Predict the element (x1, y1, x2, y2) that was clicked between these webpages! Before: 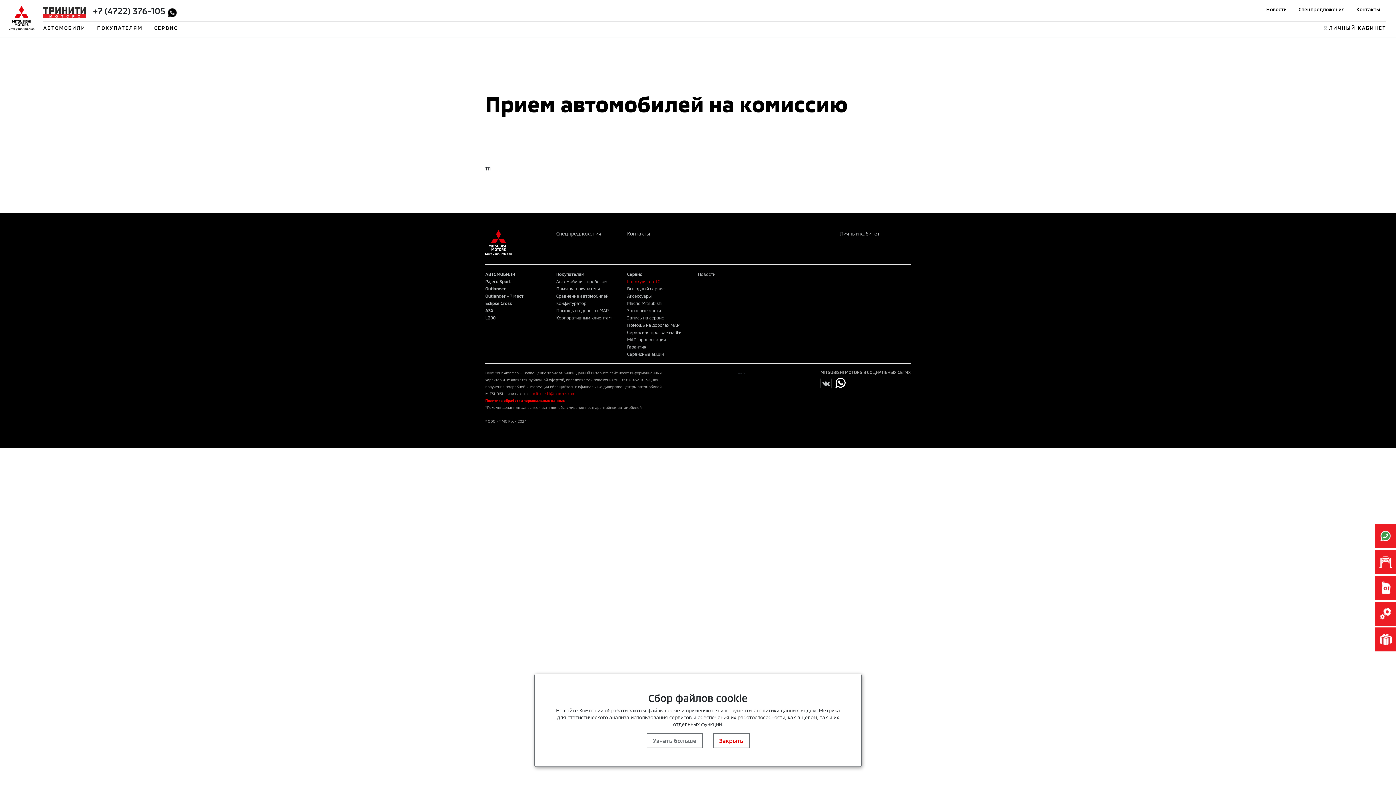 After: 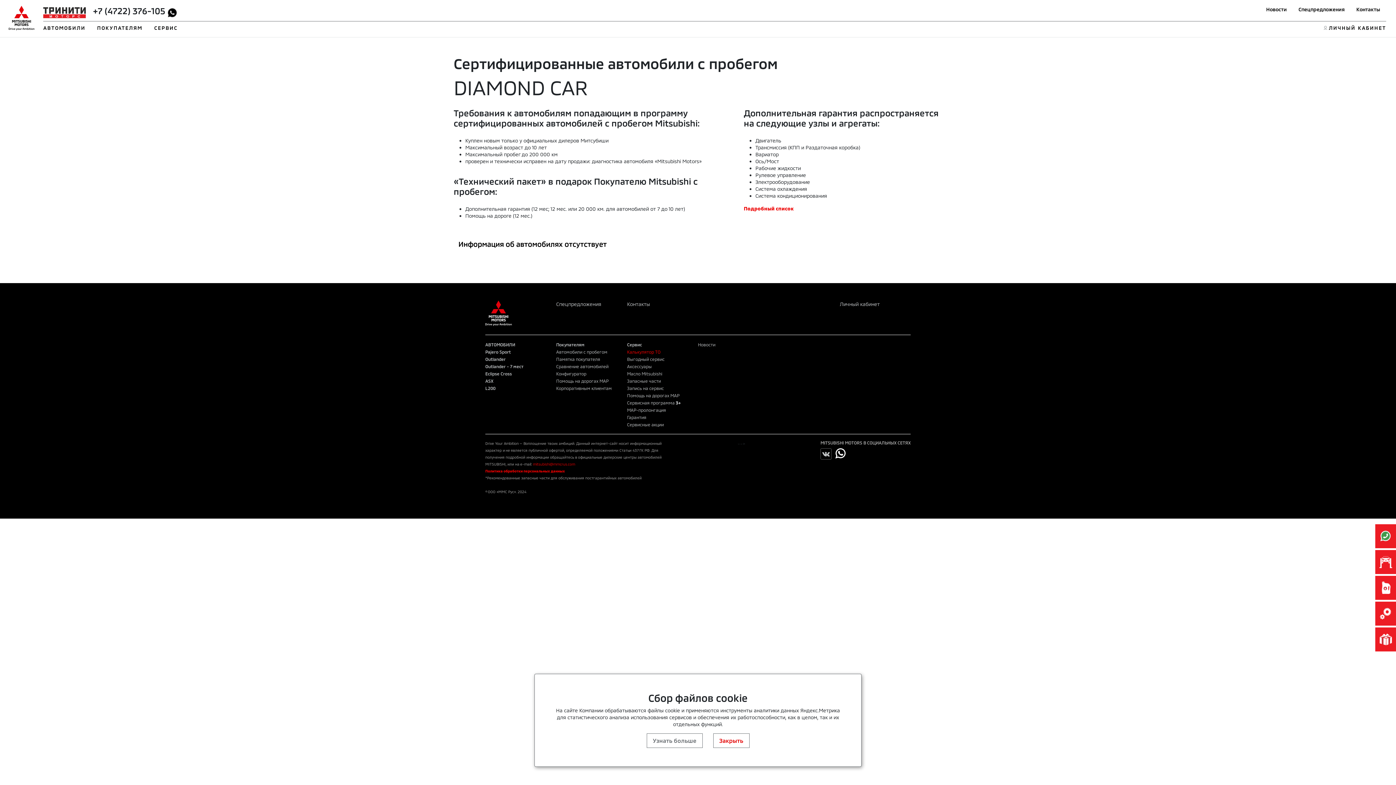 Action: bbox: (556, 278, 607, 284) label: Автомобили с пробегом